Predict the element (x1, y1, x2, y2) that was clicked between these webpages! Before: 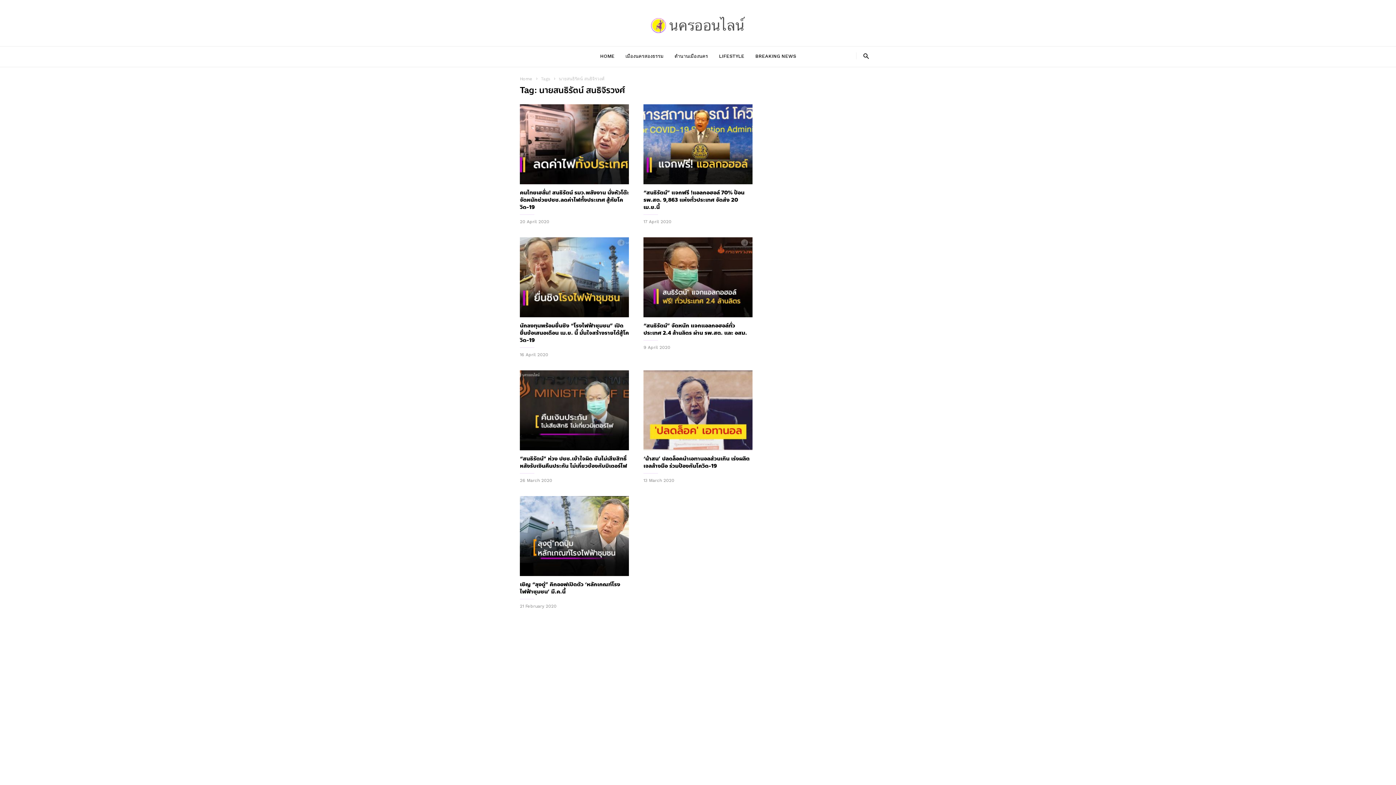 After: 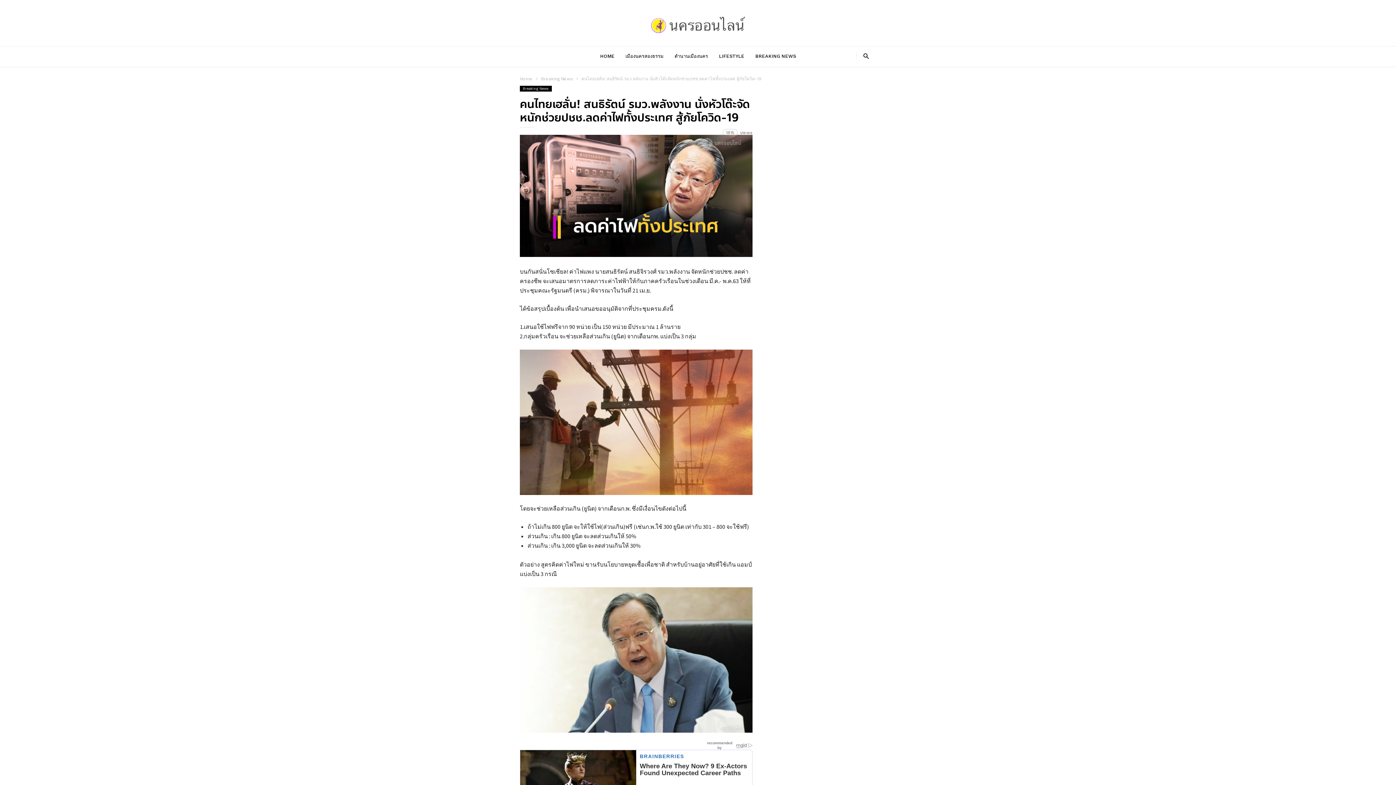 Action: bbox: (520, 104, 629, 184)